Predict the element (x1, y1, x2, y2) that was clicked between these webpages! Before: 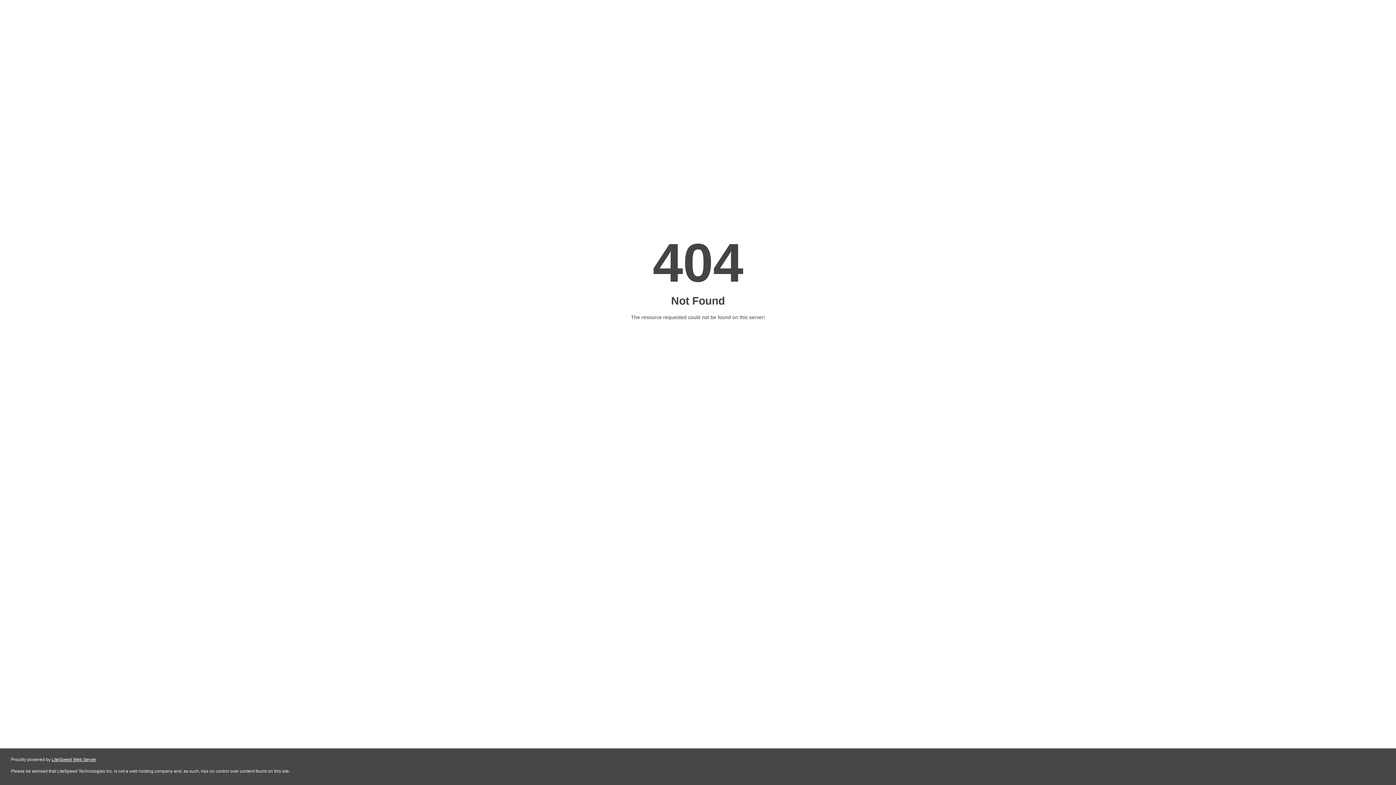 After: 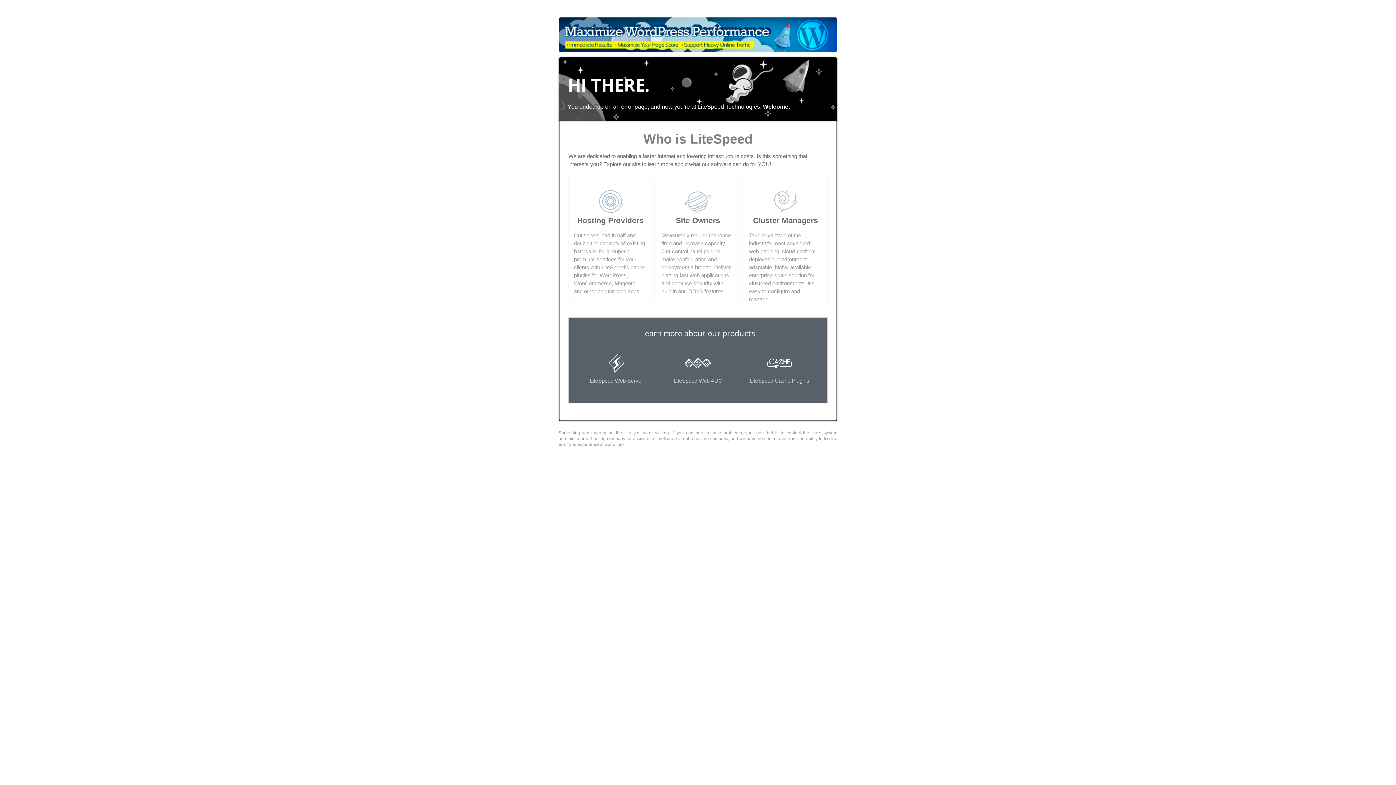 Action: label: LiteSpeed Web Server bbox: (51, 757, 96, 762)